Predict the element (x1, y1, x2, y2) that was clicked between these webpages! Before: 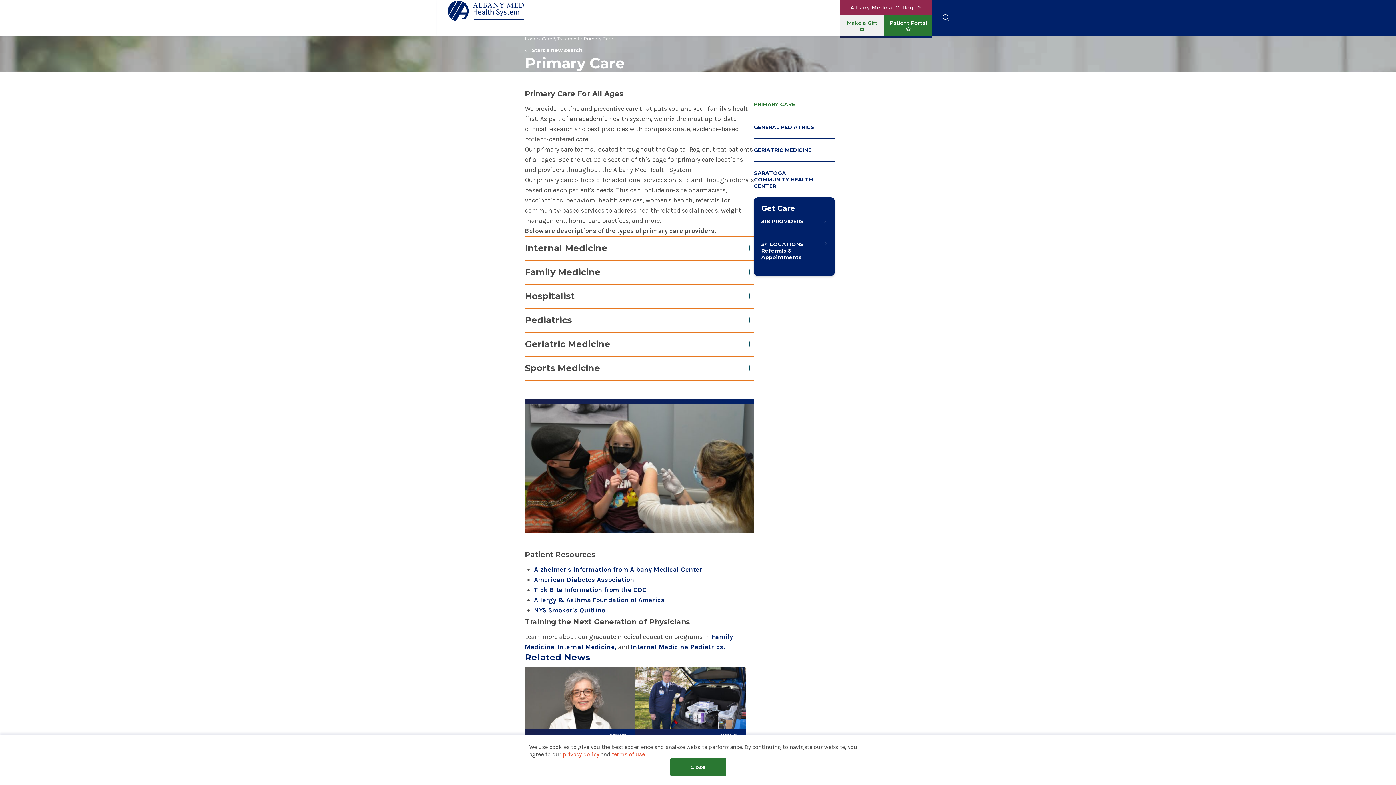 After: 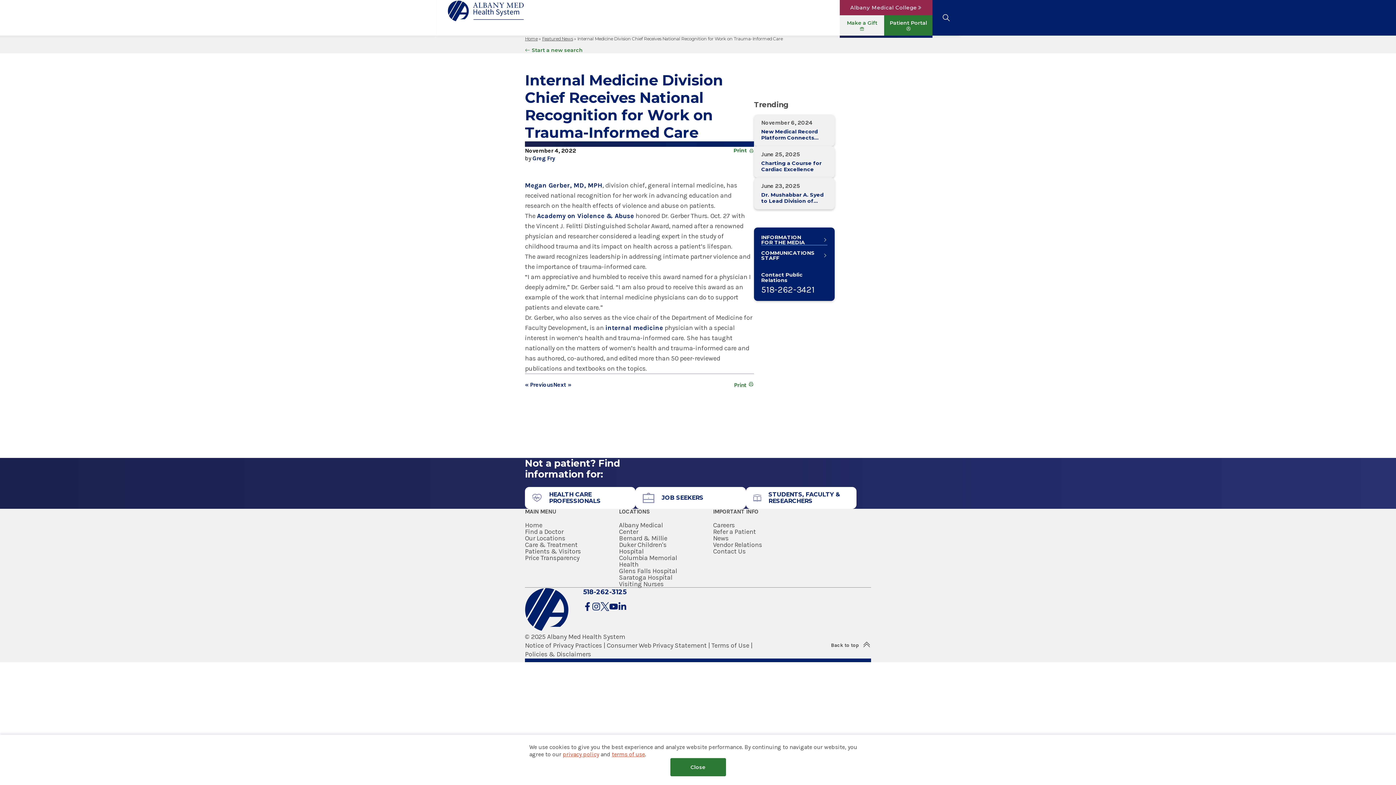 Action: label: Play video
NEWS
Internal Medicine Division Chief Receives National Recognition for Work on Trauma-Informed Care bbox: (525, 667, 635, 787)